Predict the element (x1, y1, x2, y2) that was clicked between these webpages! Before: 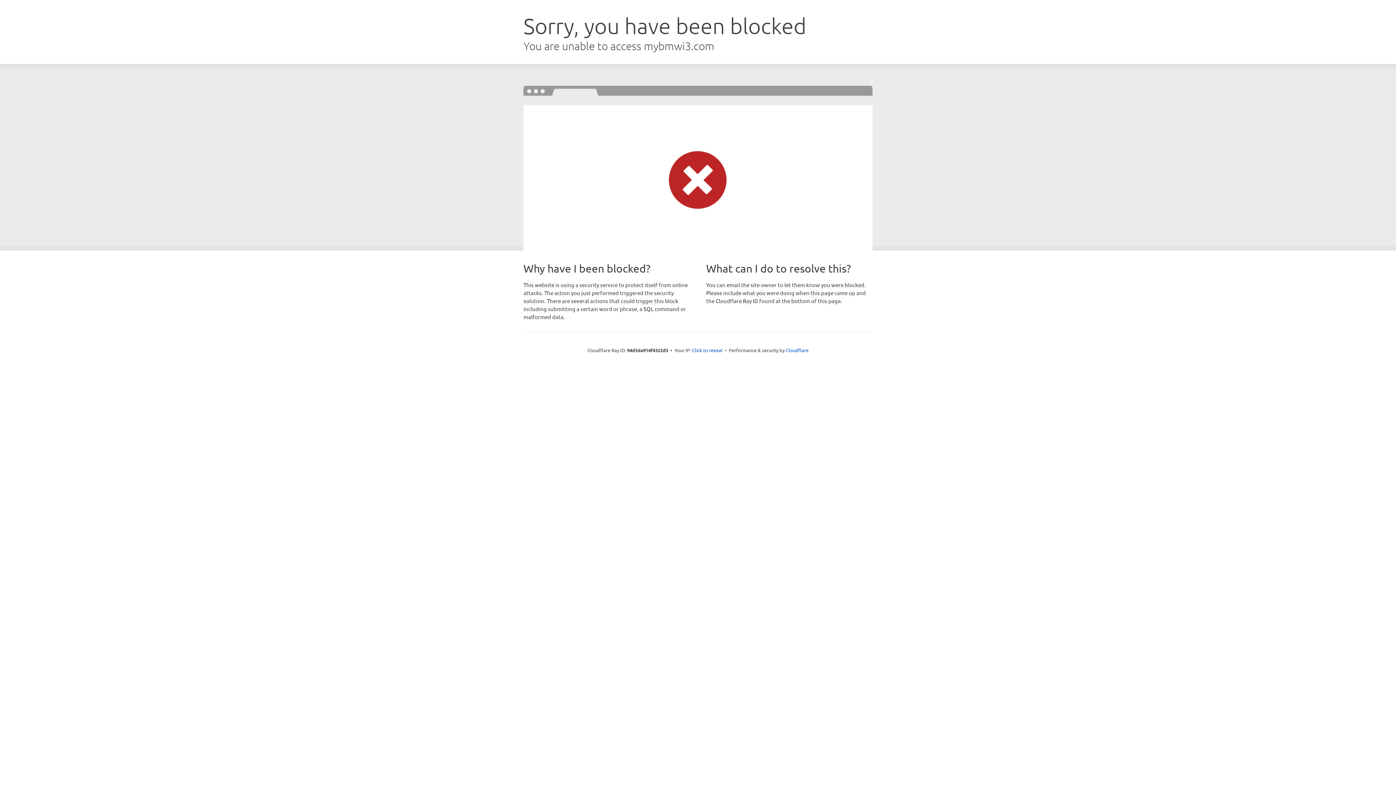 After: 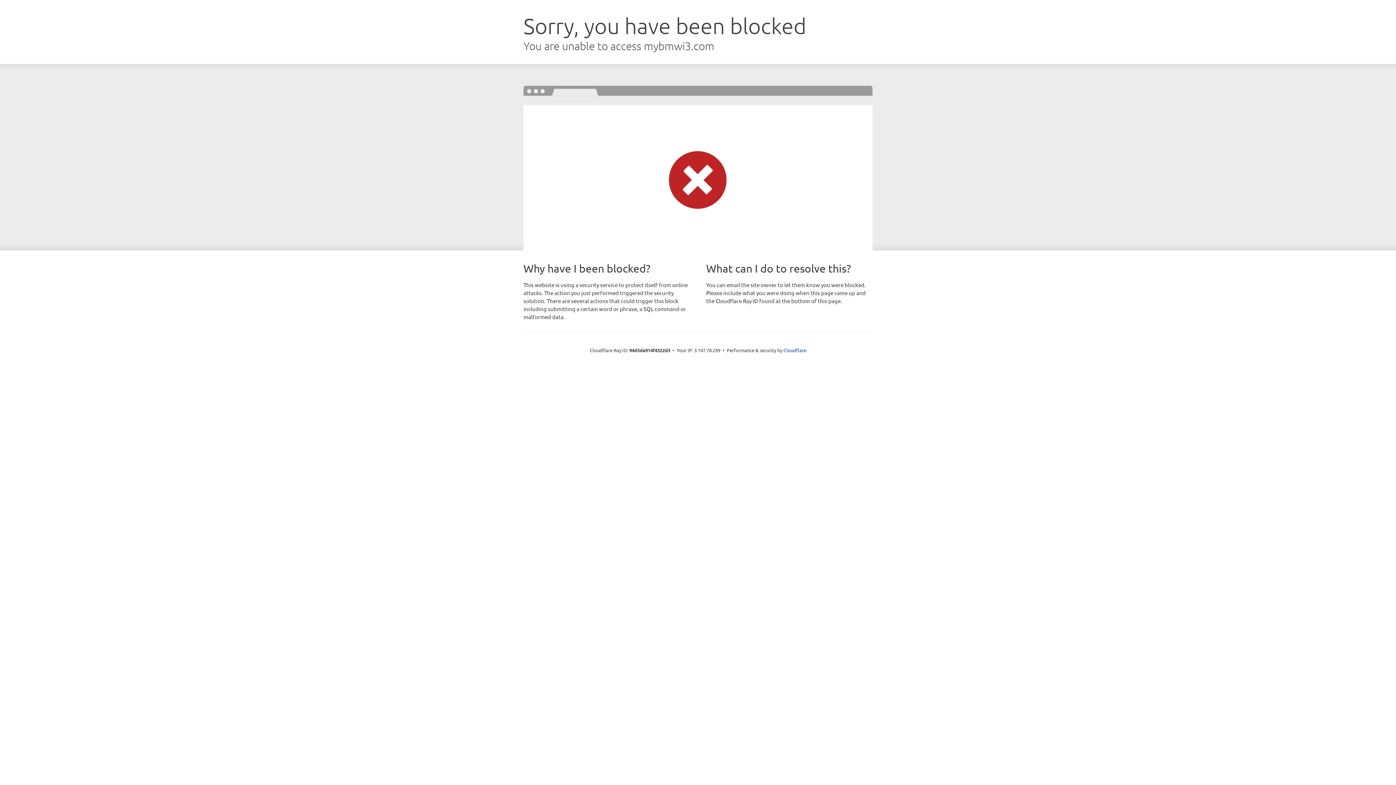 Action: bbox: (692, 346, 722, 353) label: Click to reveal